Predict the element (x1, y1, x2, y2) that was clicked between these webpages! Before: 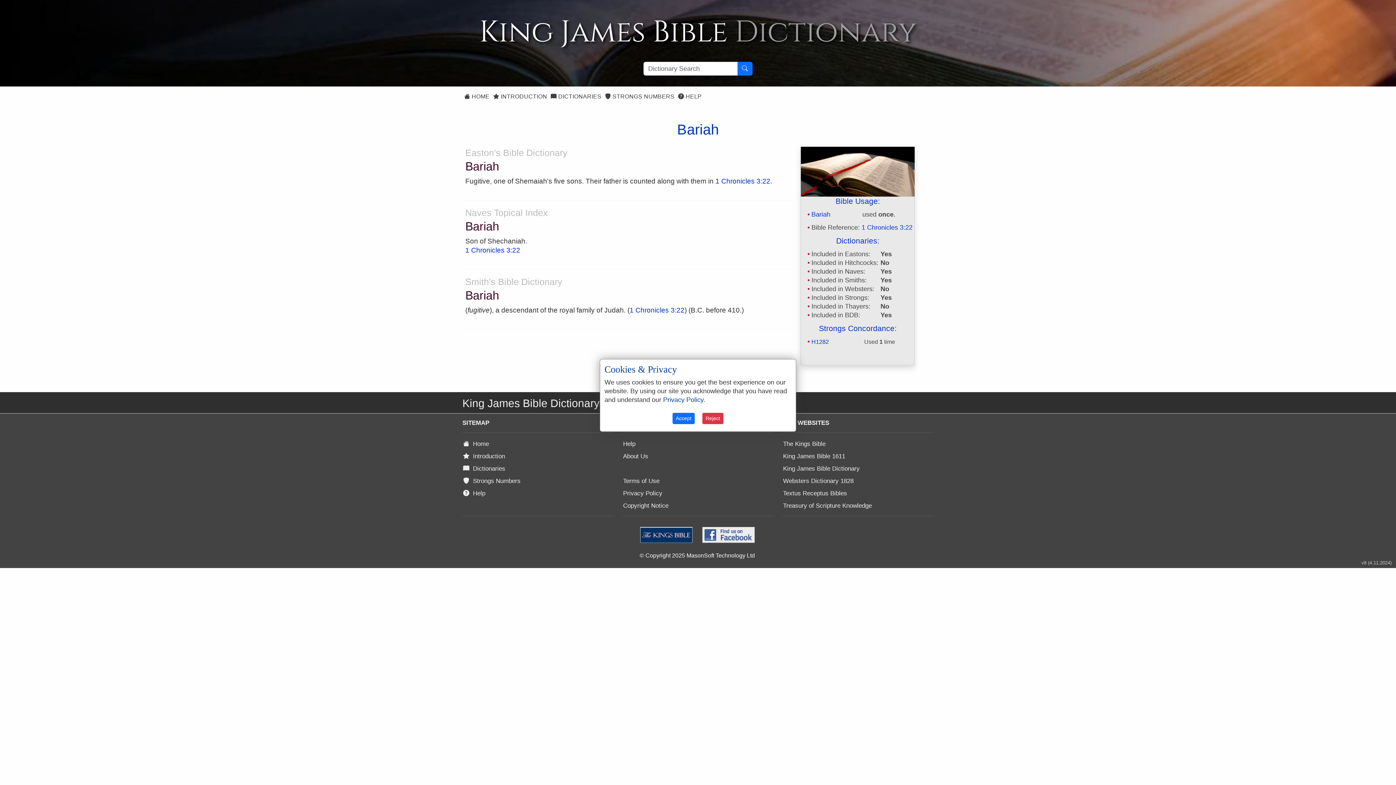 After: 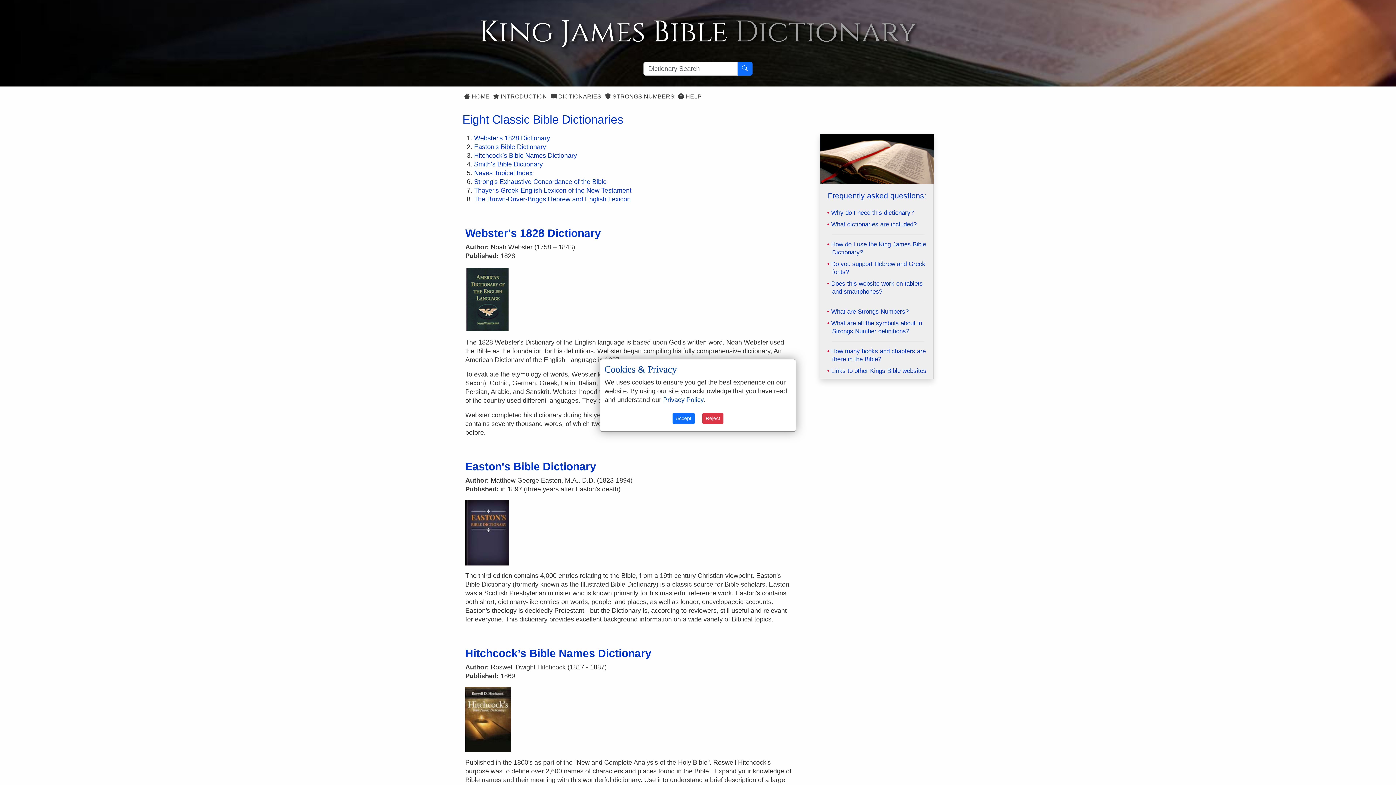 Action: bbox: (462, 463, 507, 474) label:   Dictionaries